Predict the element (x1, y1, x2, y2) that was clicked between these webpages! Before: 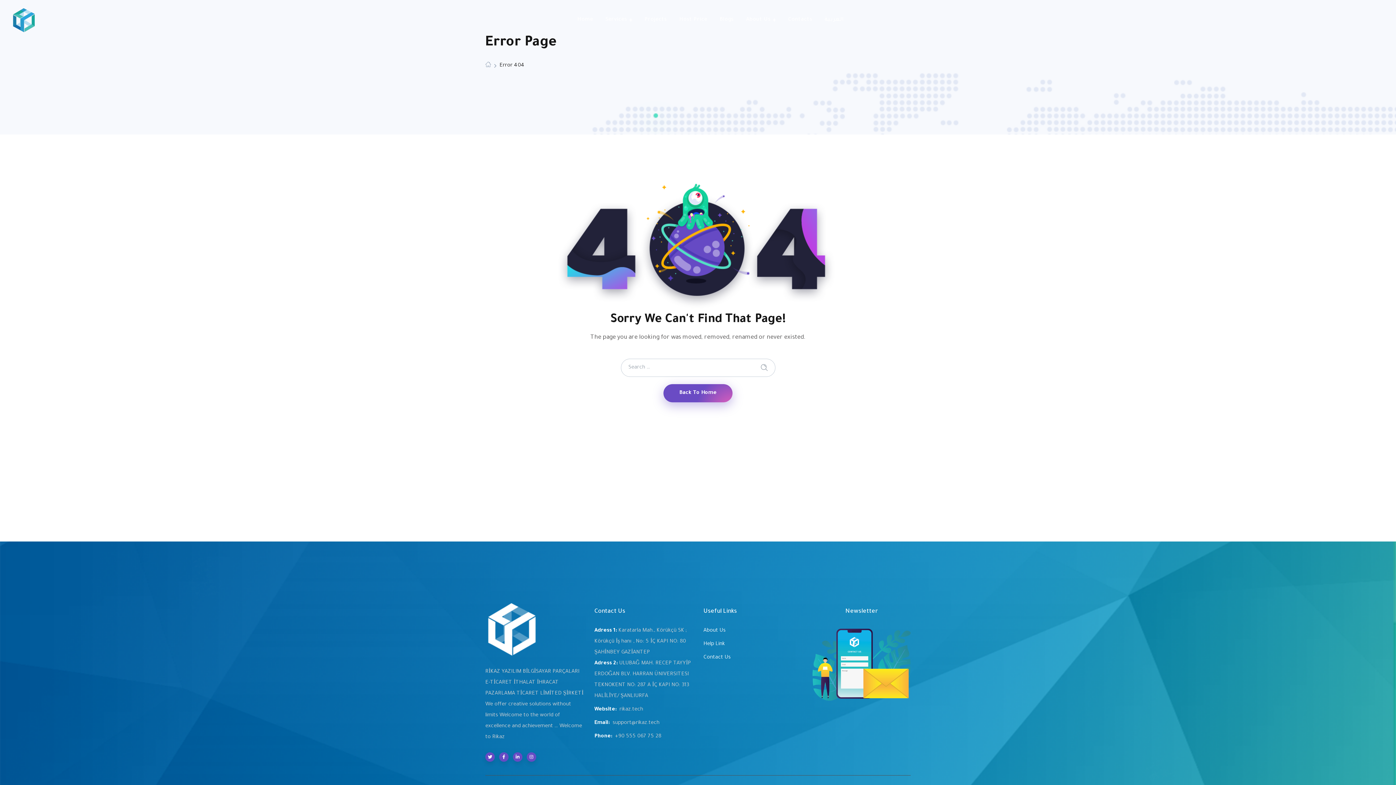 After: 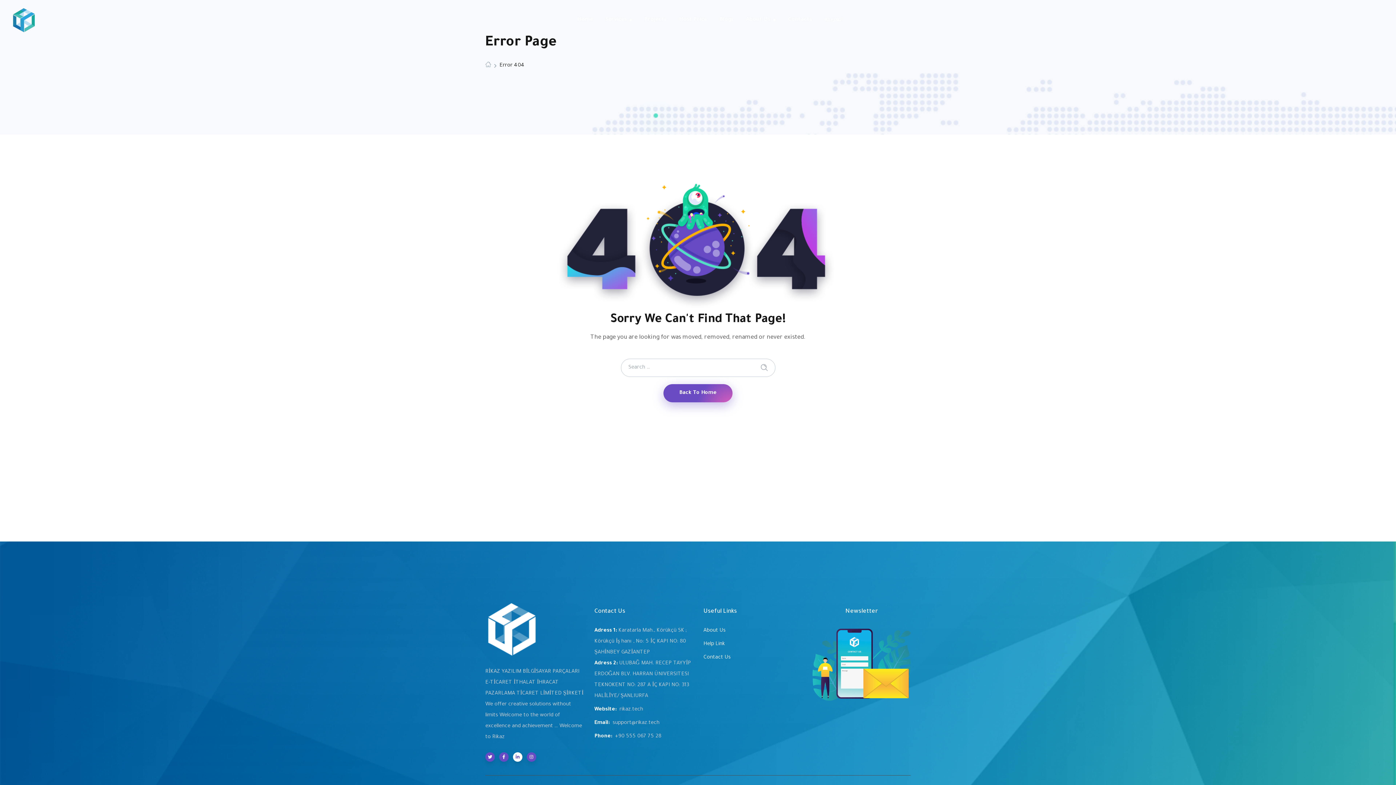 Action: bbox: (513, 752, 522, 762)